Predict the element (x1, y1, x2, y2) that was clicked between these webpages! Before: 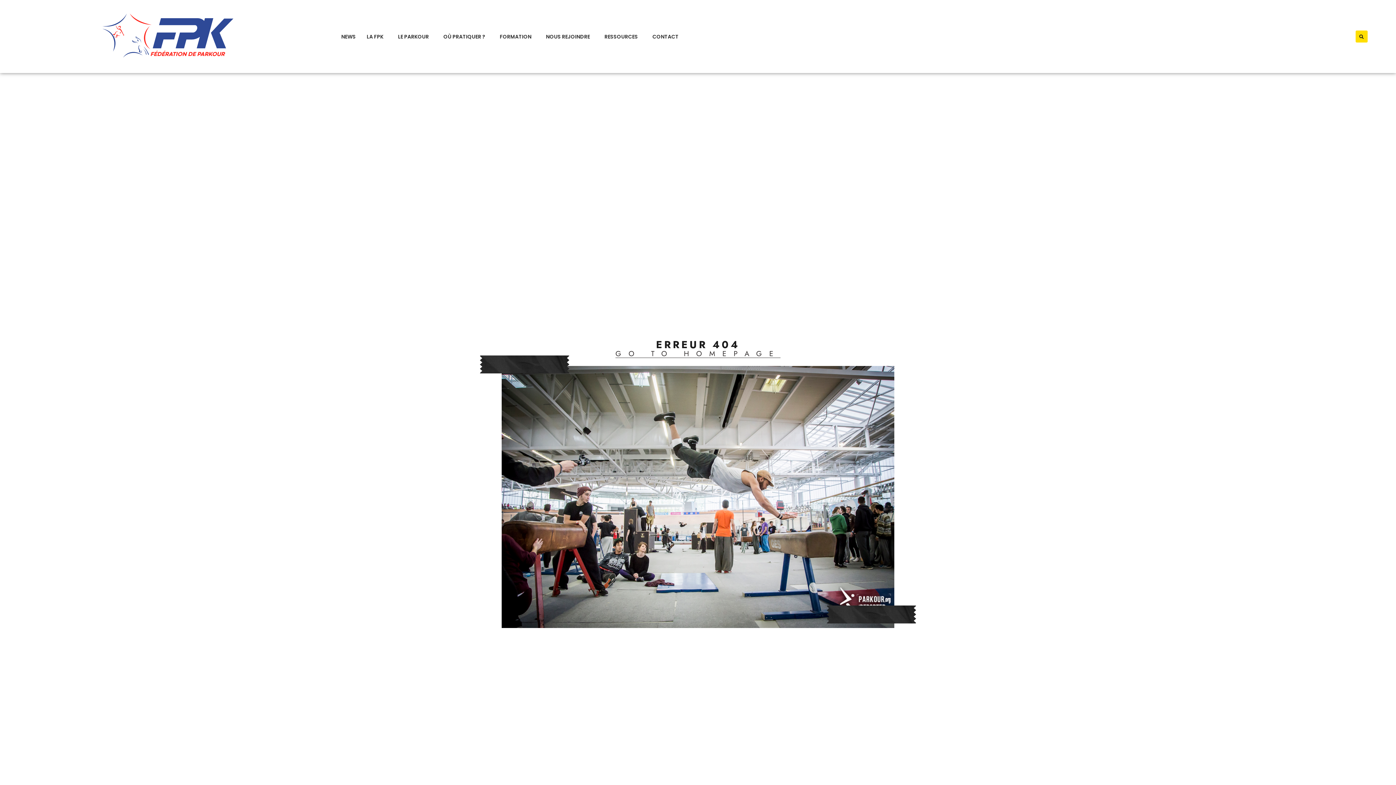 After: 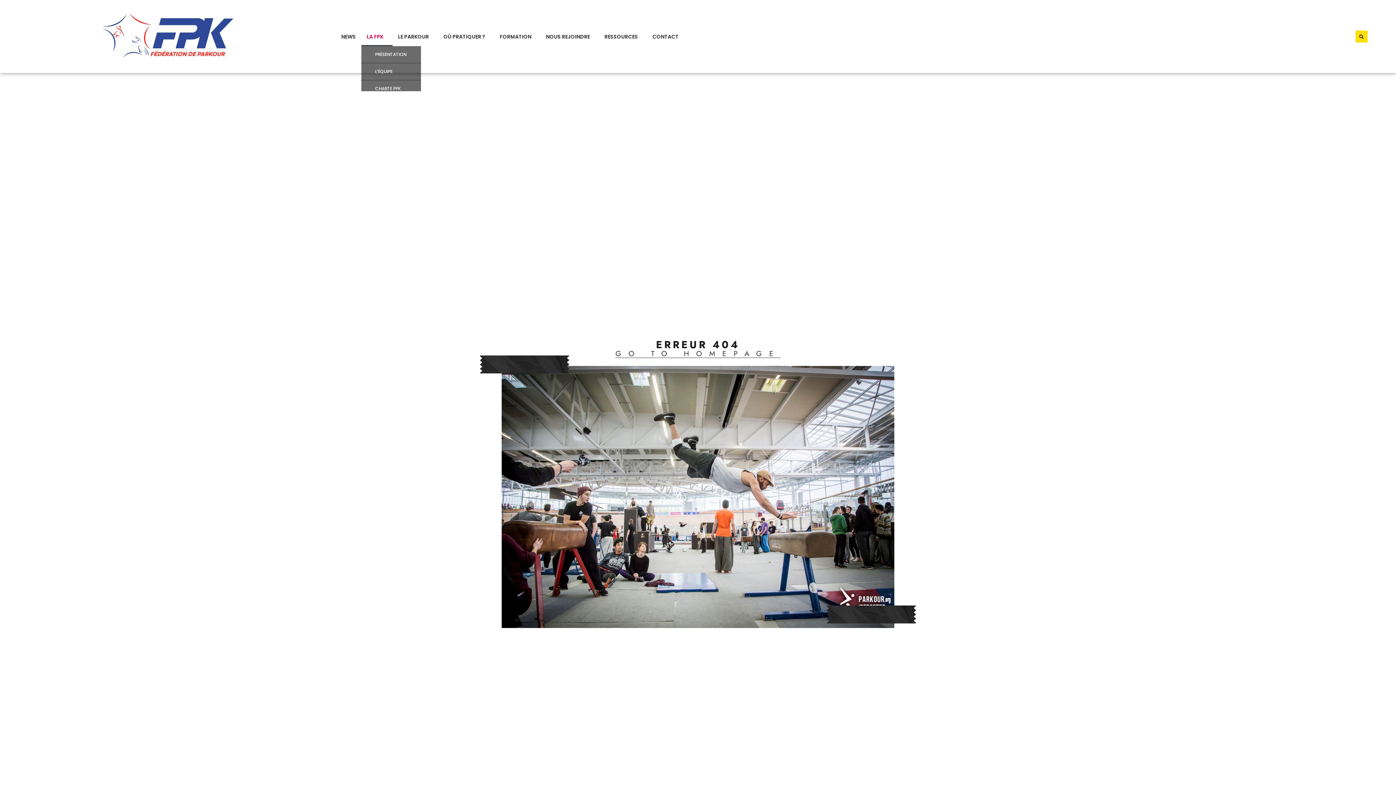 Action: label: LA FPK bbox: (361, 27, 392, 46)